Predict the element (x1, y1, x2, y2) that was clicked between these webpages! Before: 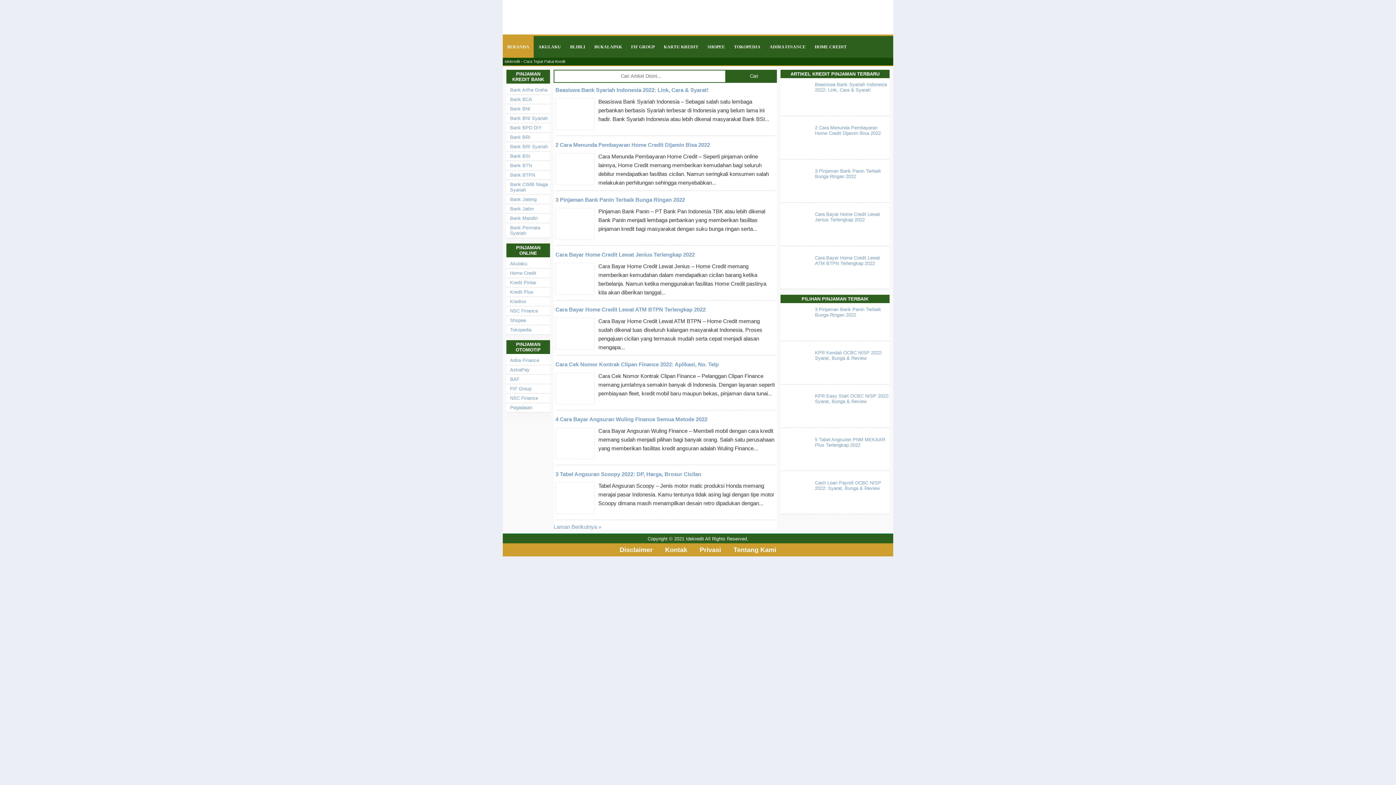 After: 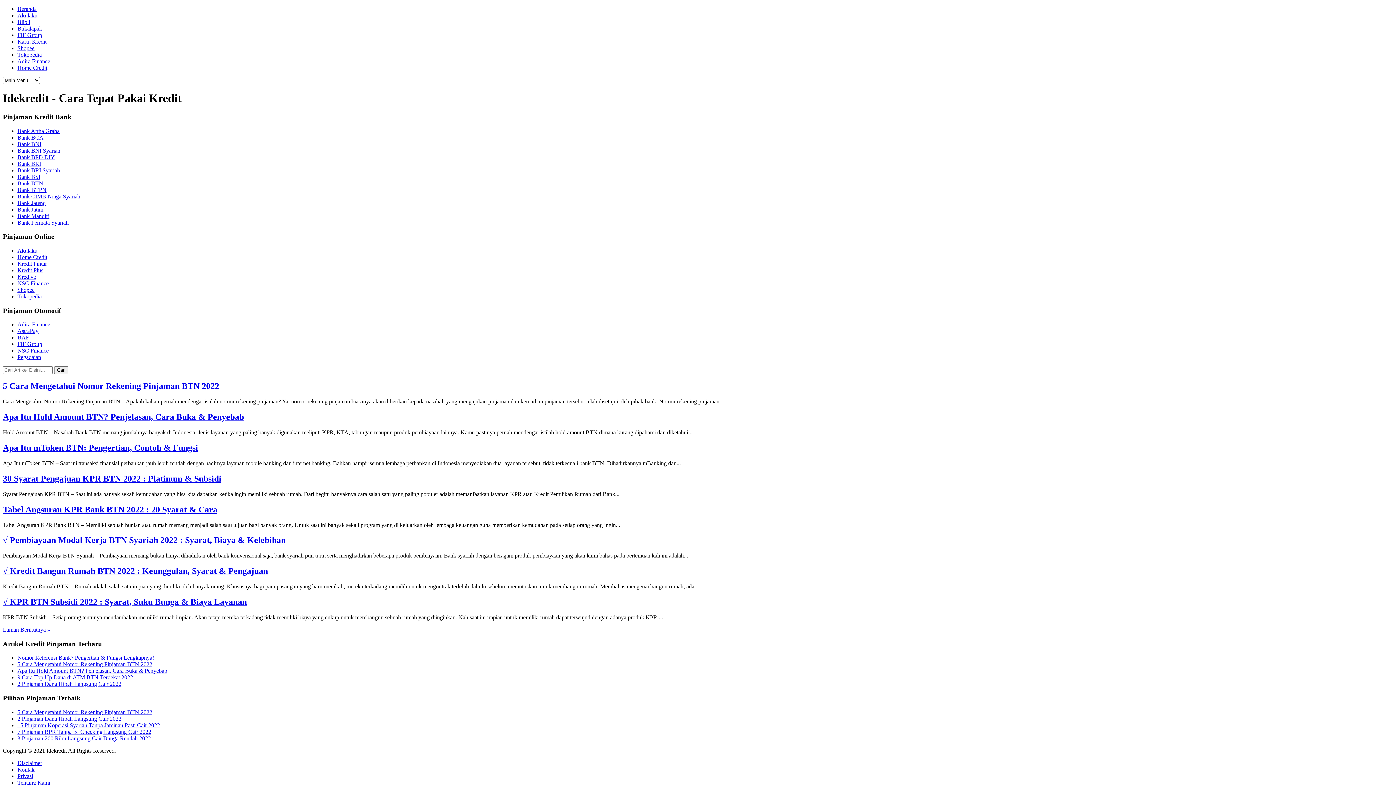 Action: bbox: (510, 162, 532, 168) label: Bank BTN